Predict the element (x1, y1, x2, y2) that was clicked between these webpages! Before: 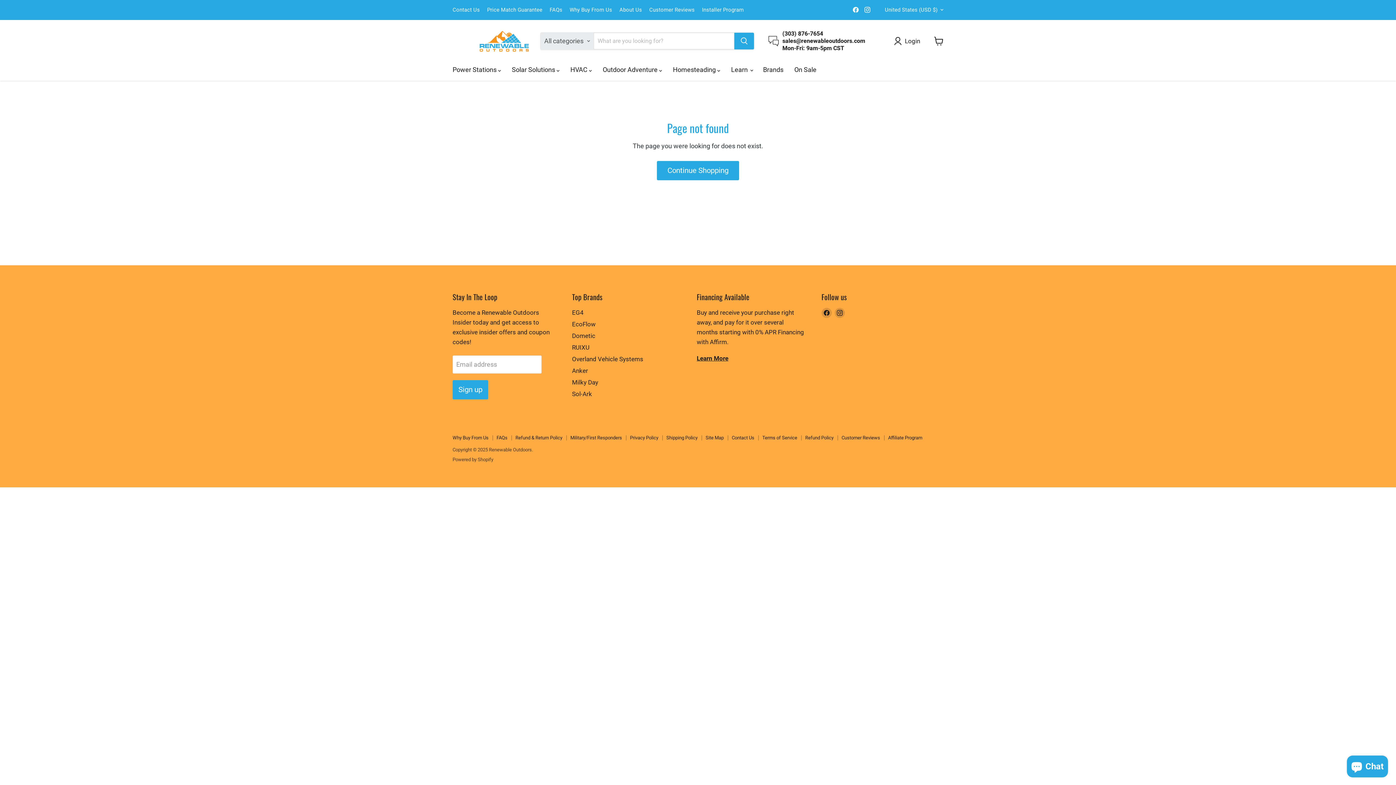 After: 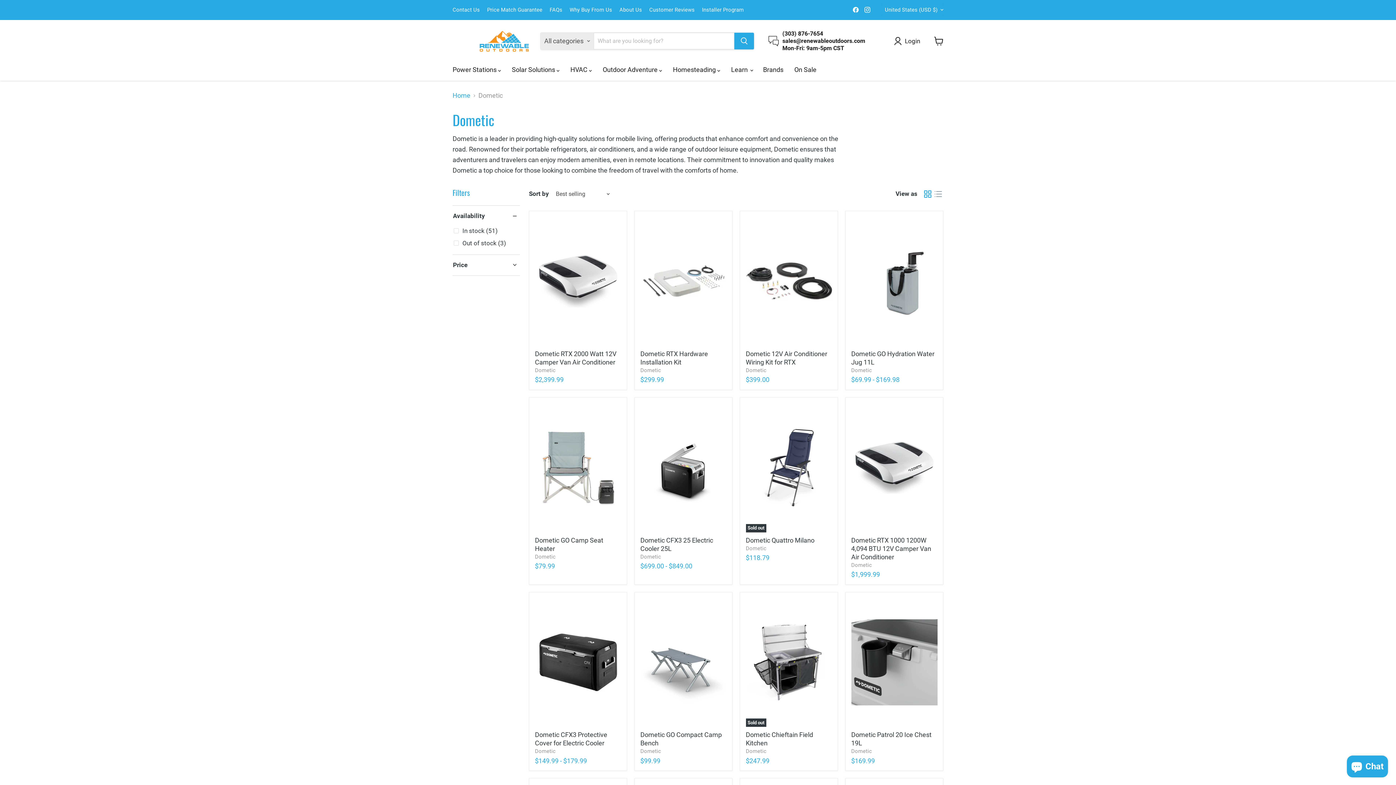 Action: label: Dometic bbox: (572, 332, 595, 339)